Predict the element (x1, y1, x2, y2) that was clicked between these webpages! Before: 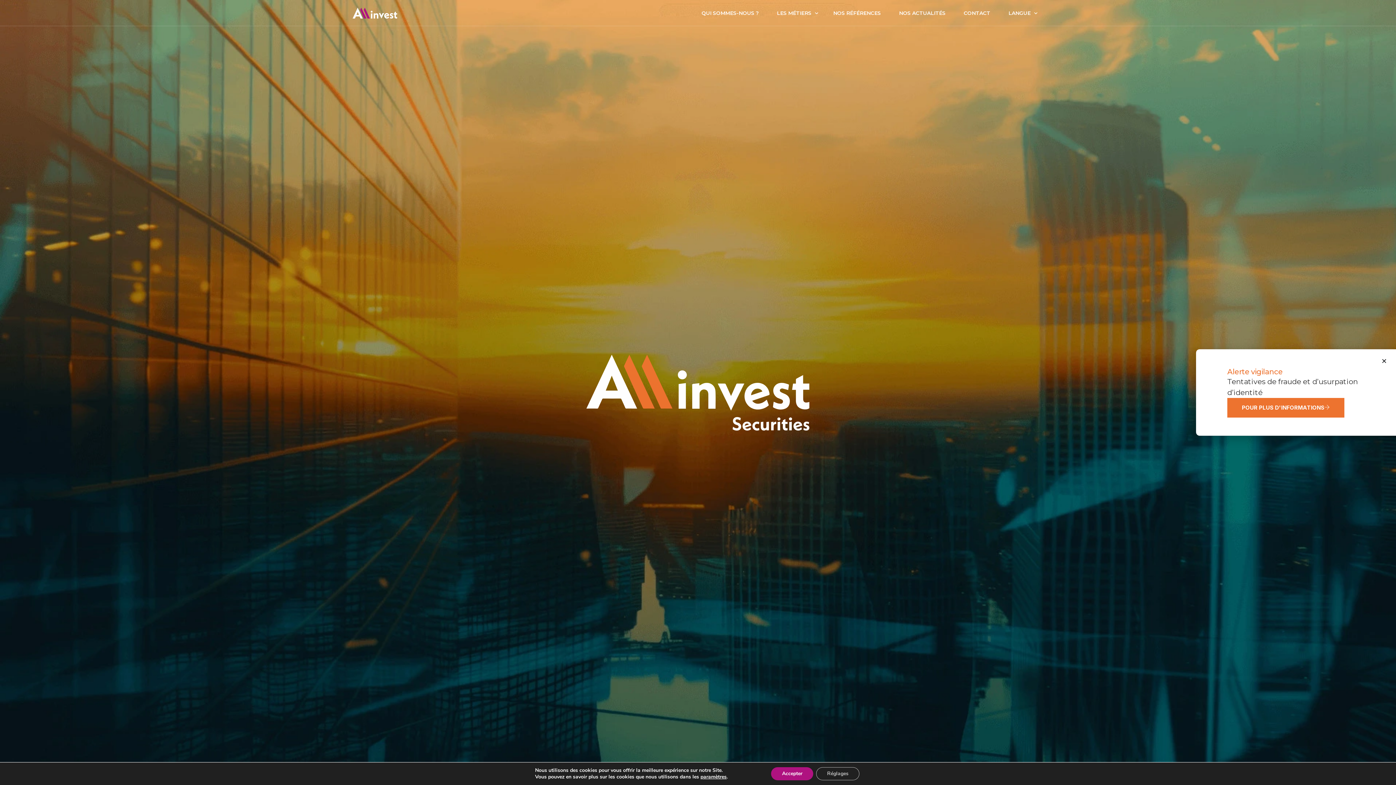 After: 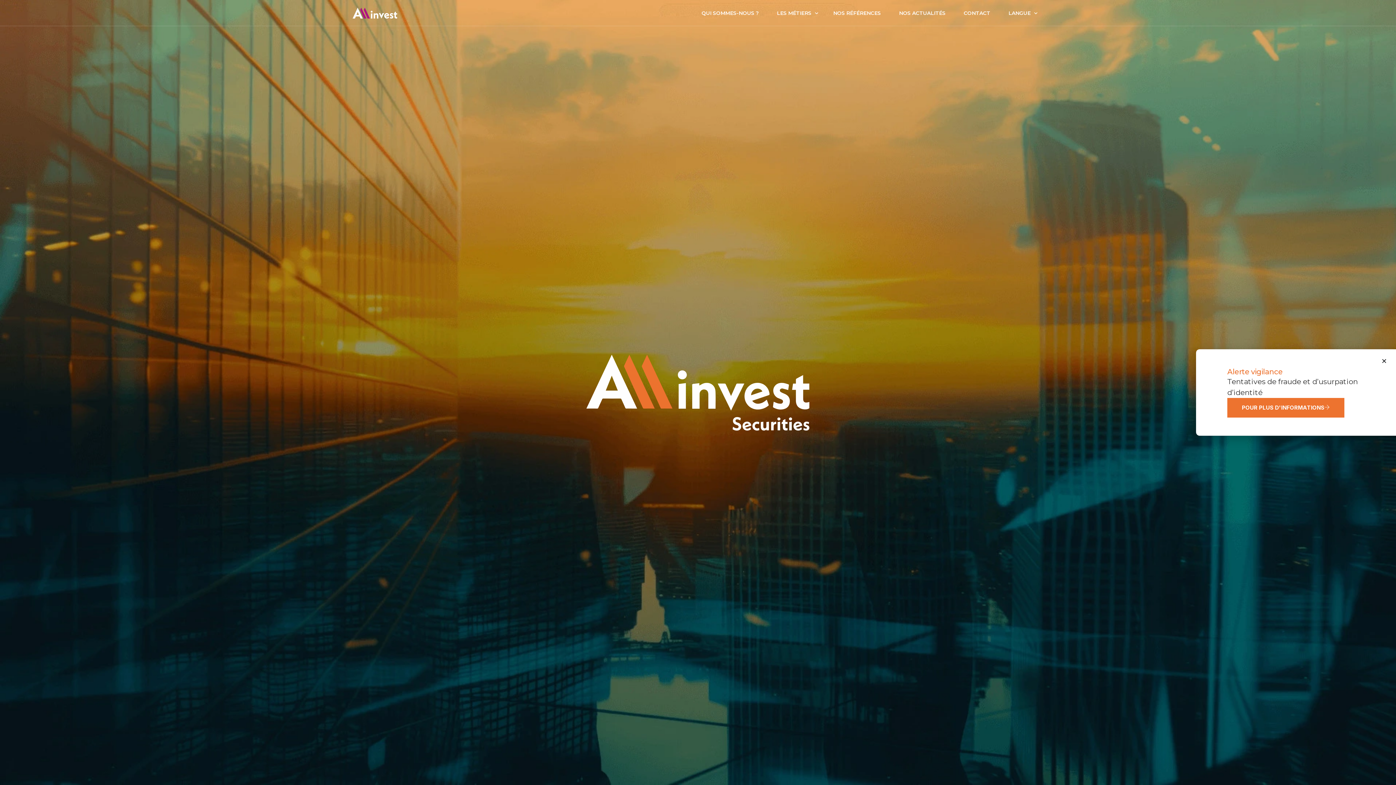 Action: bbox: (771, 767, 813, 780) label: Accepter